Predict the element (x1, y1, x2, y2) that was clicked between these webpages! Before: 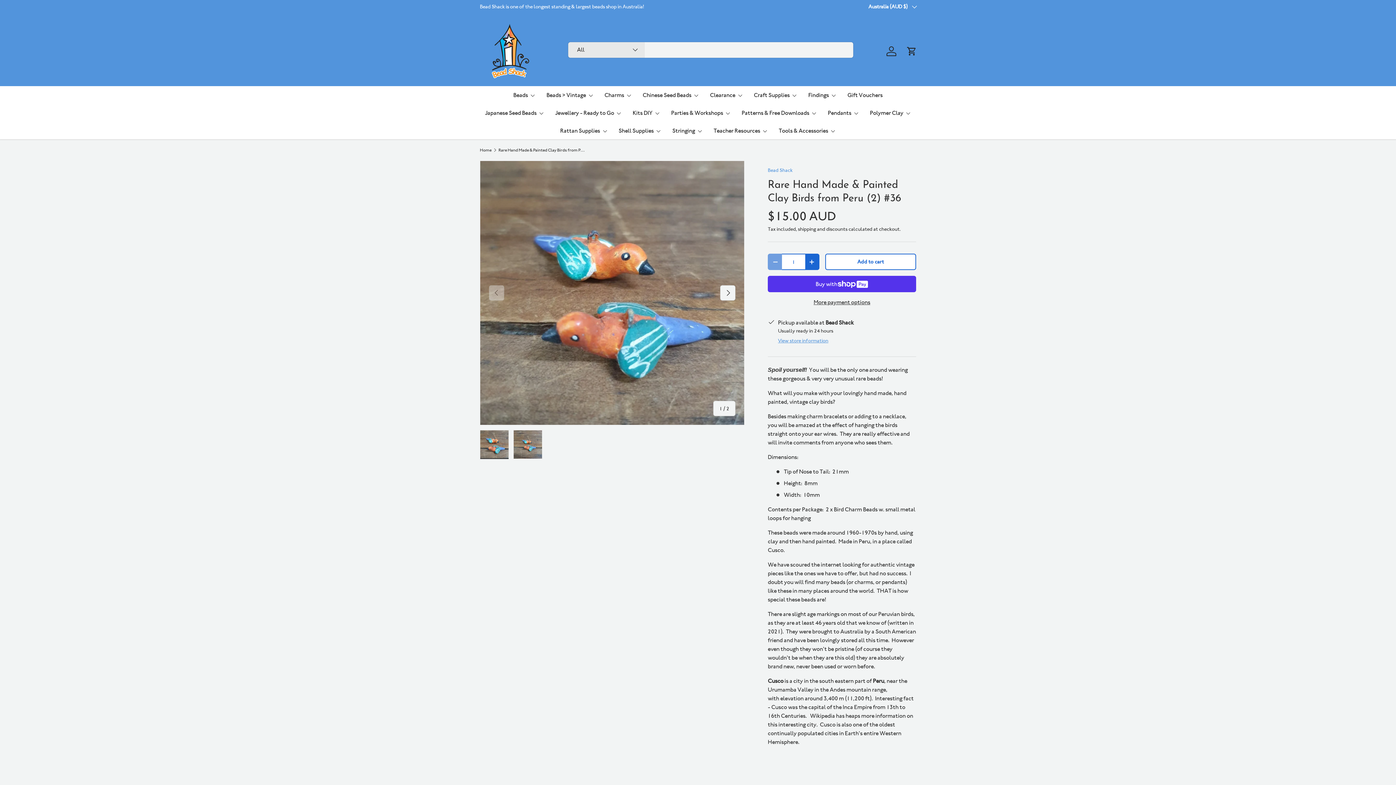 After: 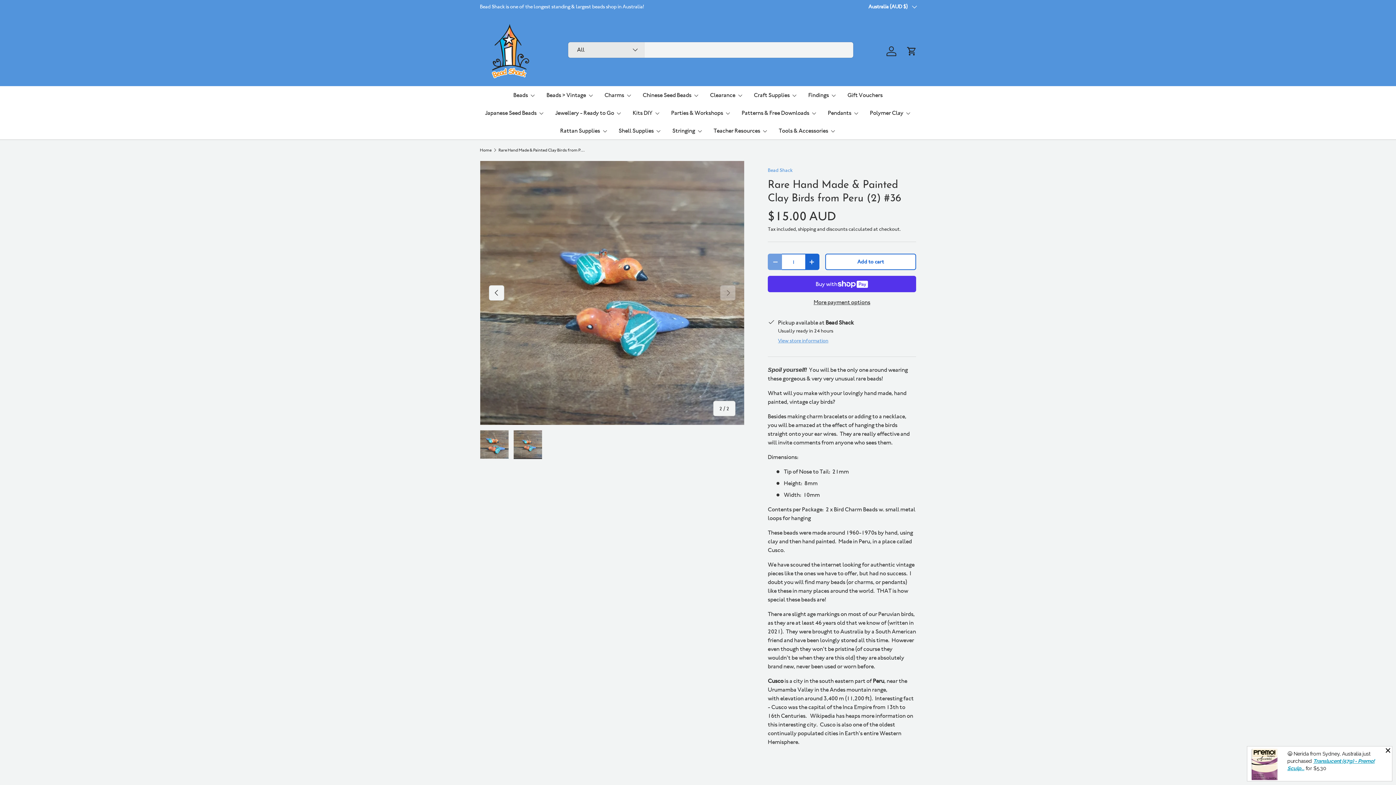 Action: bbox: (720, 285, 735, 300) label: Next